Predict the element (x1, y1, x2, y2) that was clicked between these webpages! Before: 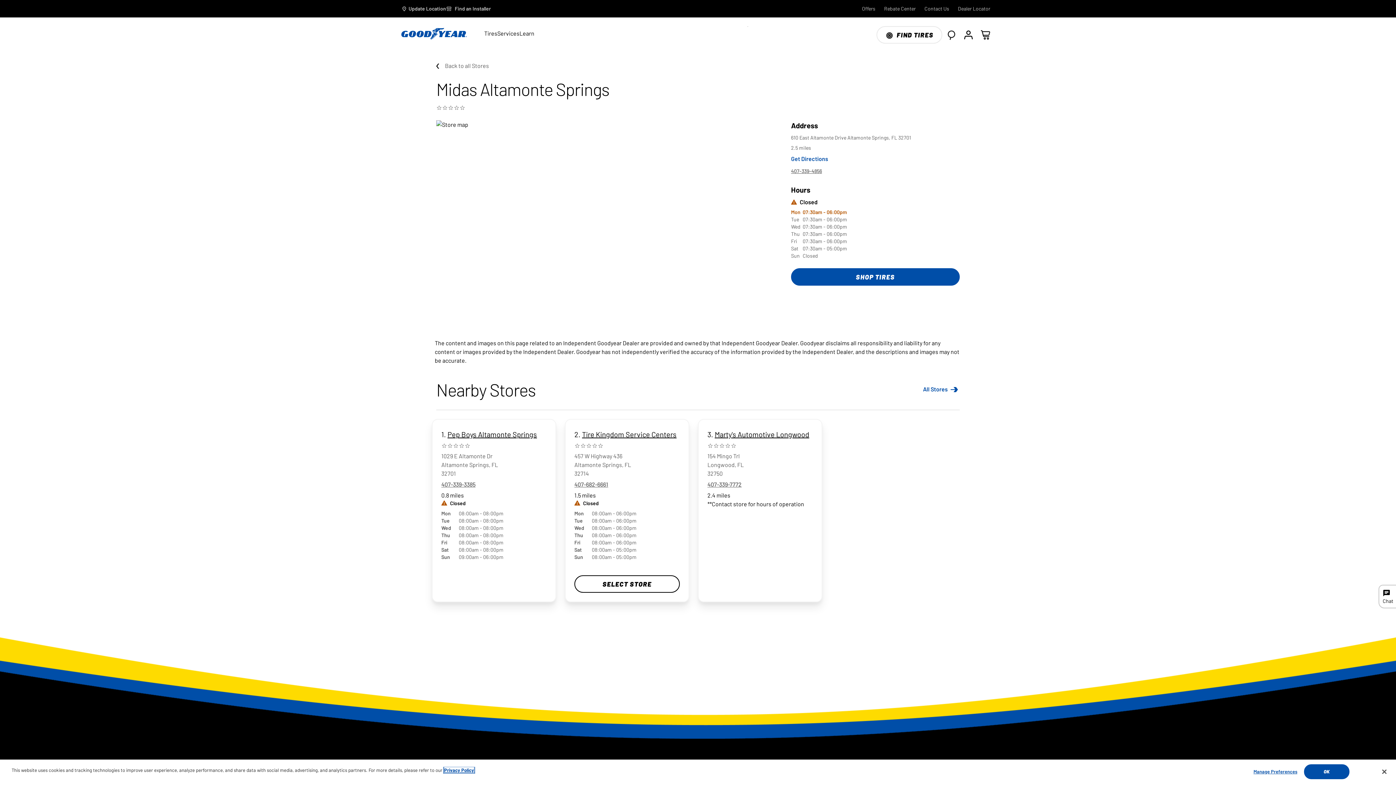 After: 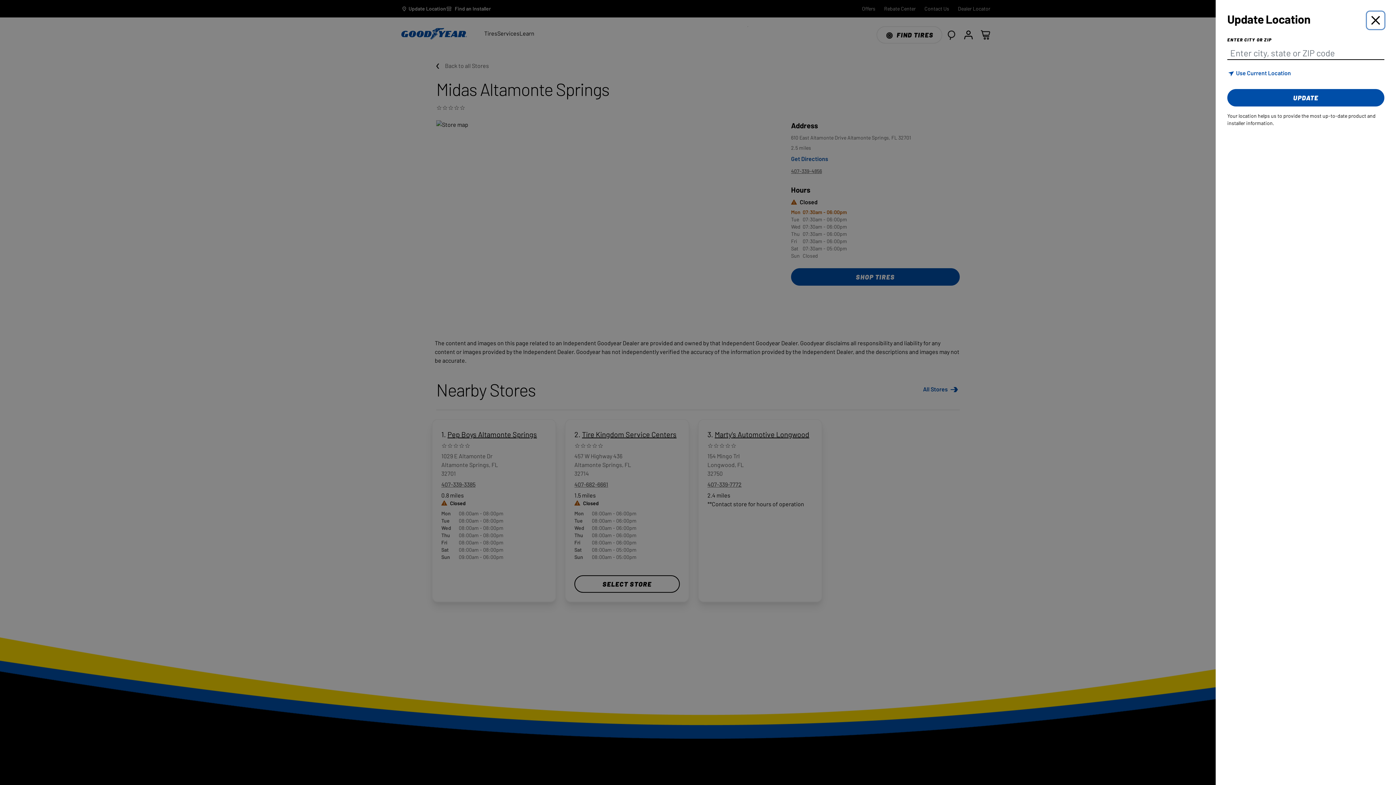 Action: label: Update Location bbox: (401, 0, 446, 17)